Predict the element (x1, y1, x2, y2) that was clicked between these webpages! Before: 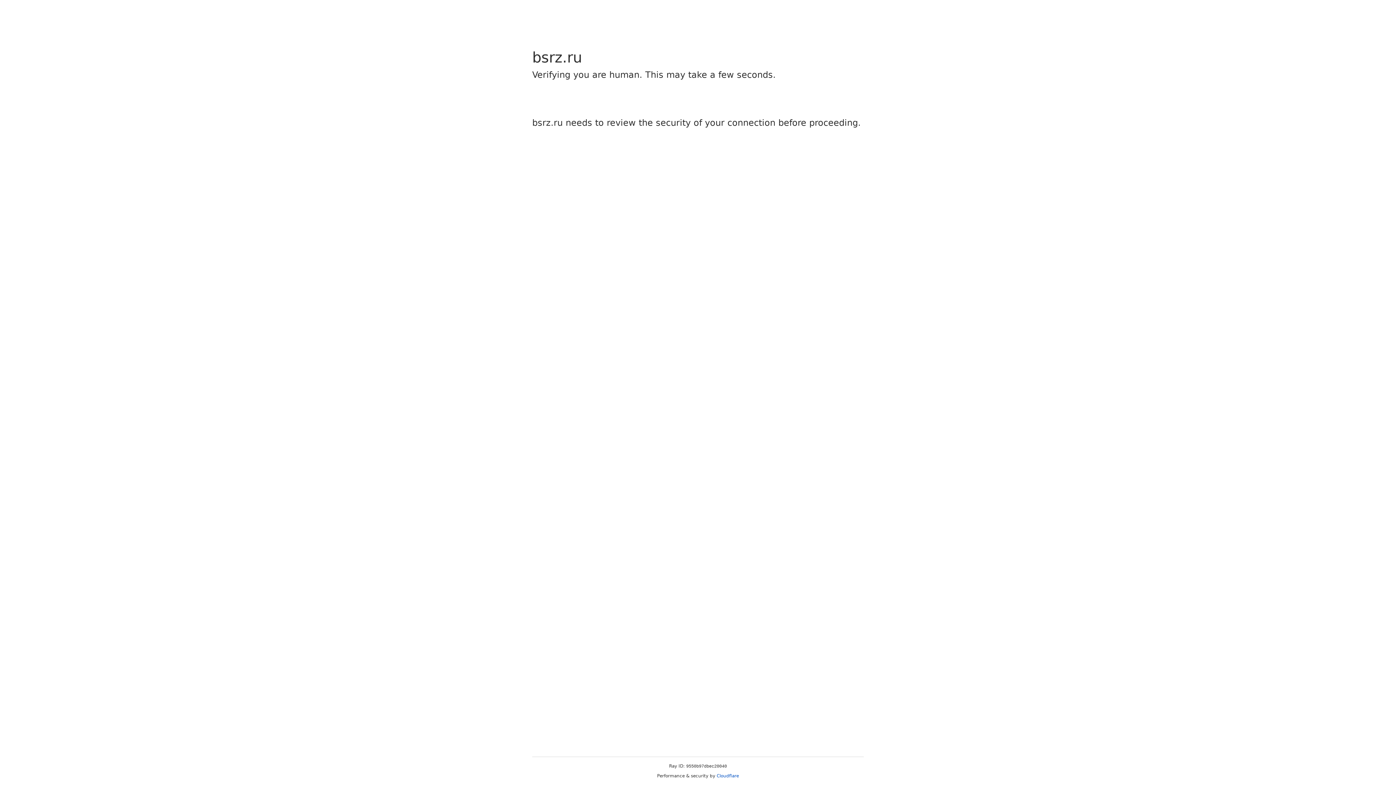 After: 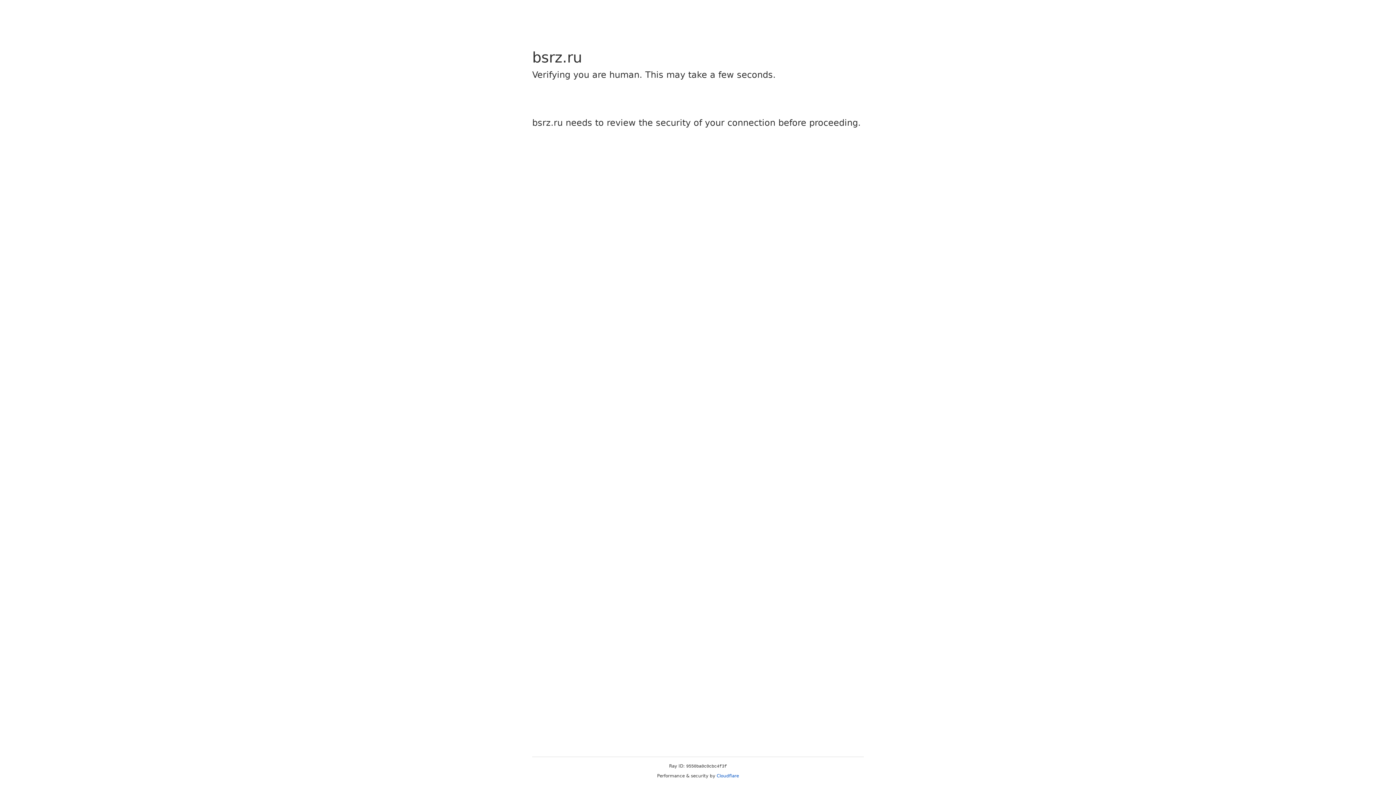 Action: bbox: (716, 773, 739, 778) label: Cloudflare